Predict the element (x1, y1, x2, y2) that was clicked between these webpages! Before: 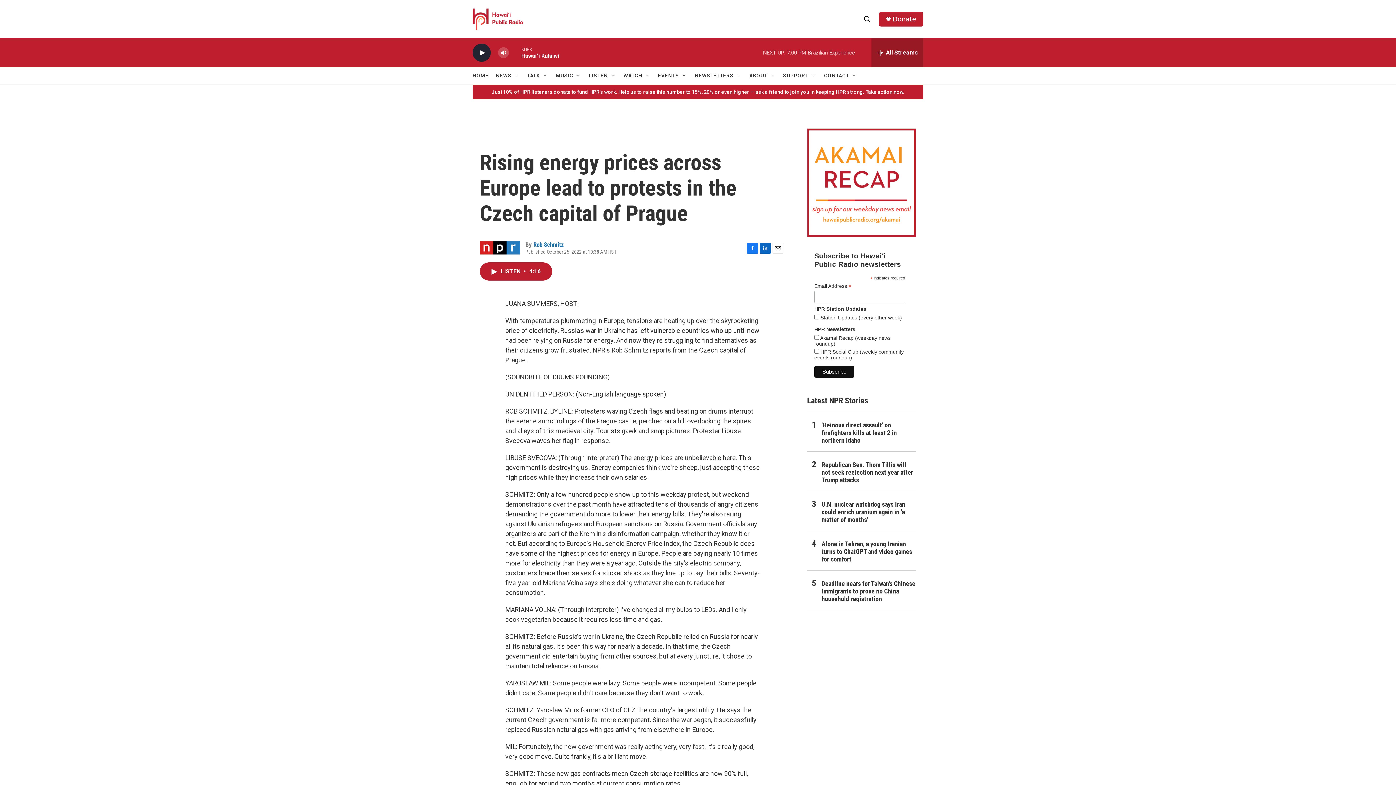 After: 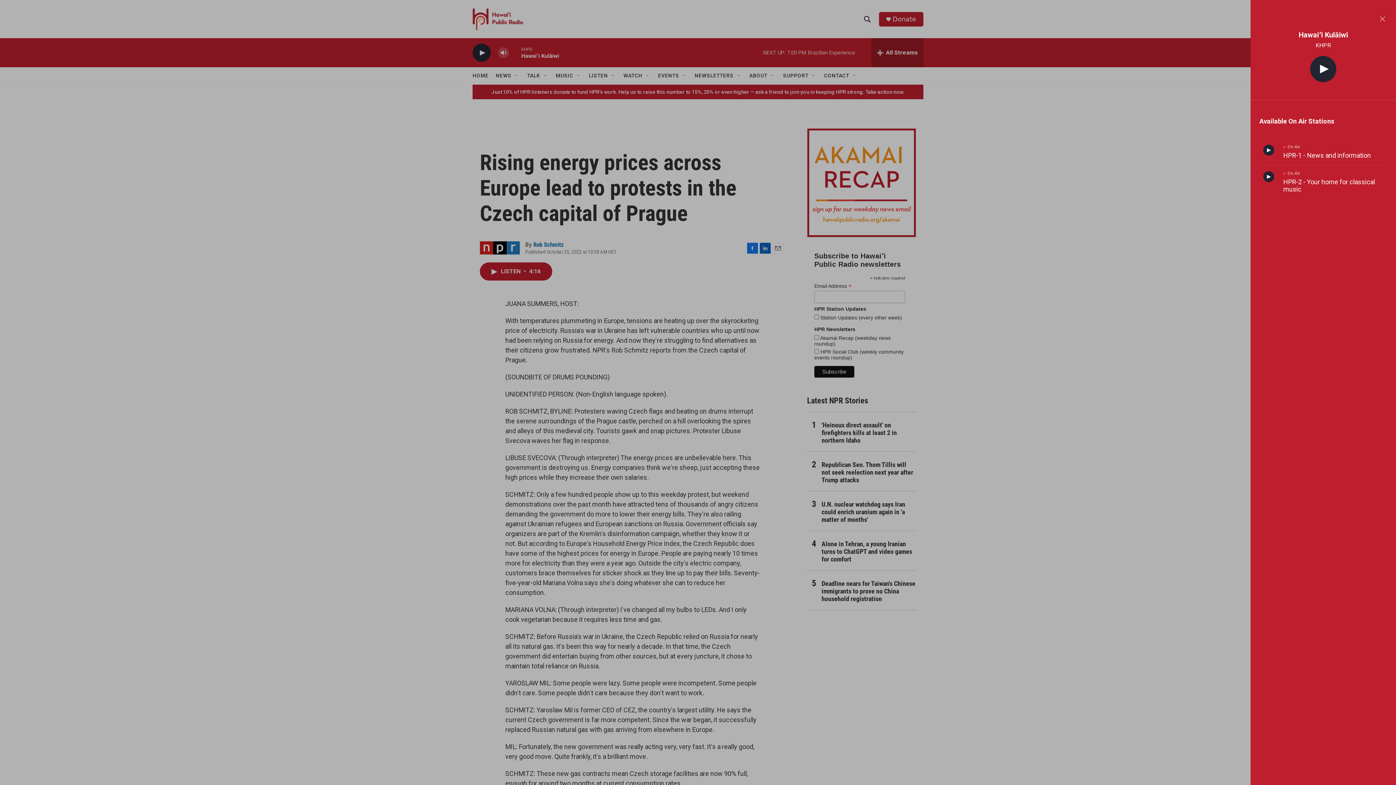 Action: label: all streams bbox: (871, 38, 923, 67)